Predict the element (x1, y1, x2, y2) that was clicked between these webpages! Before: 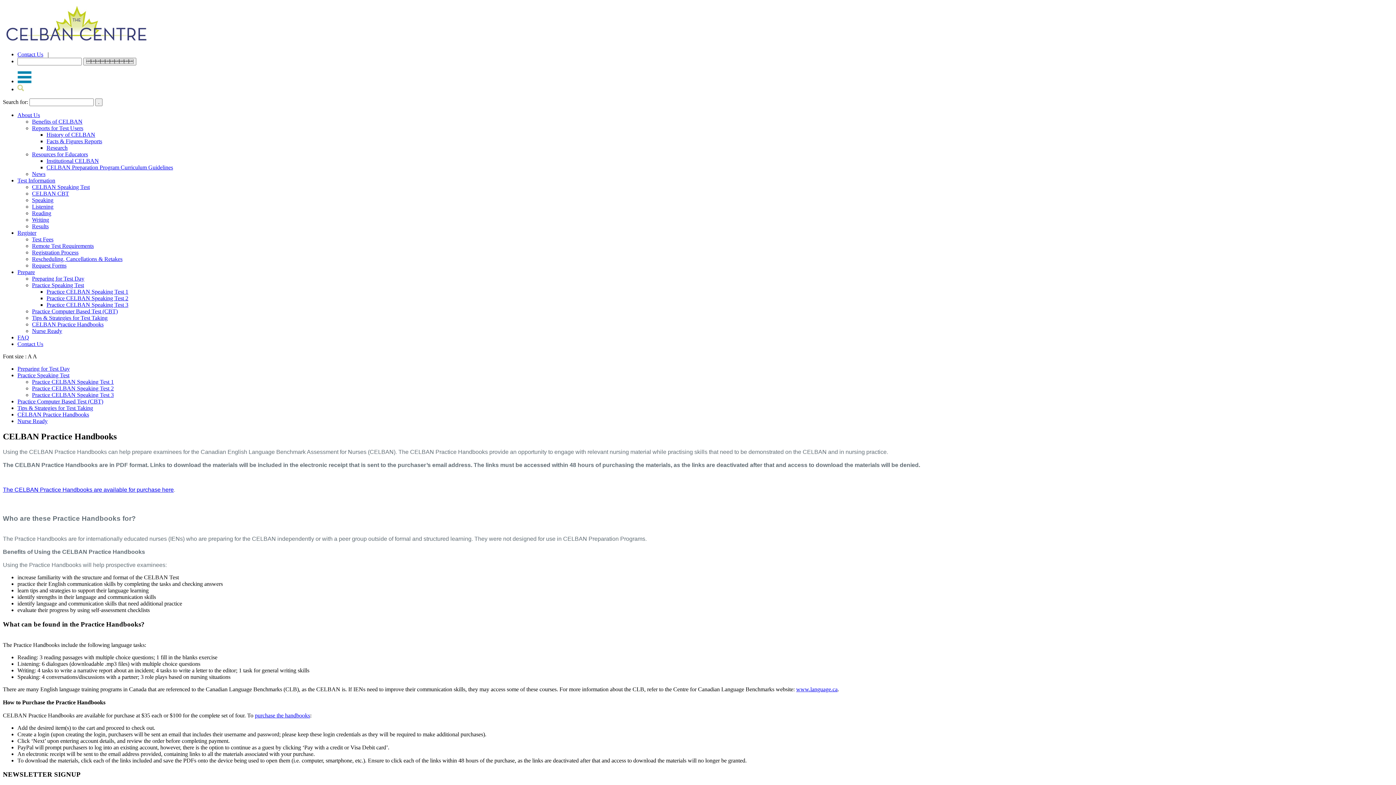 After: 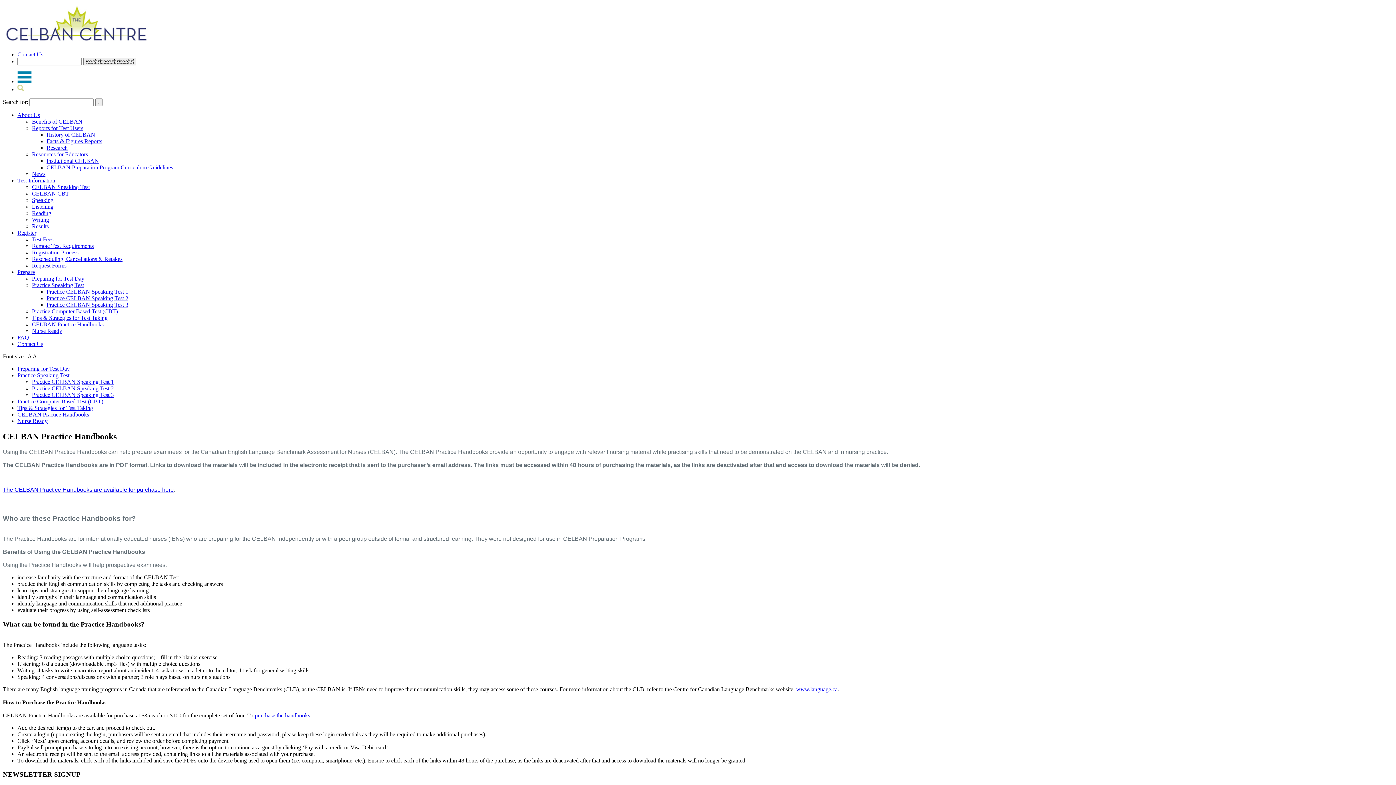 Action: bbox: (796, 686, 837, 692) label: www.language.ca